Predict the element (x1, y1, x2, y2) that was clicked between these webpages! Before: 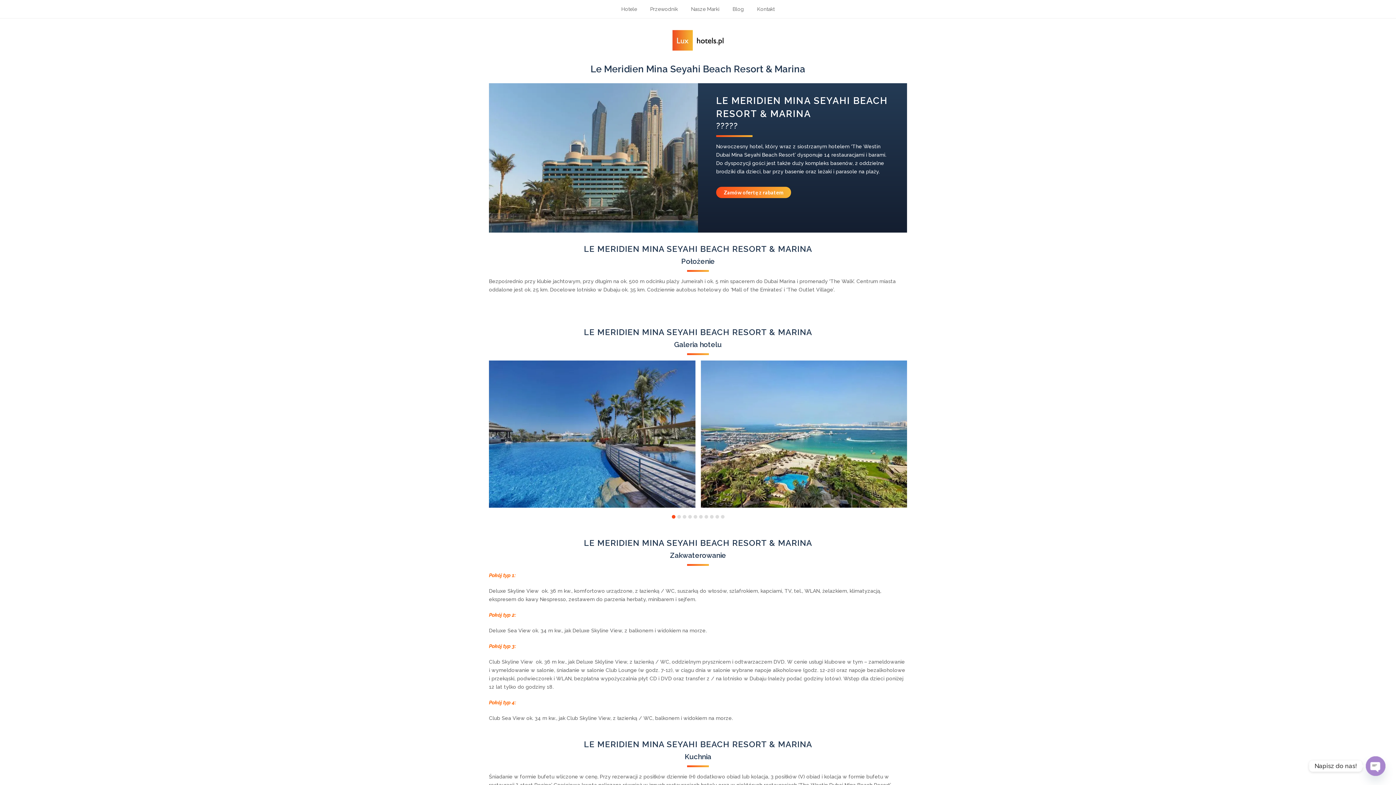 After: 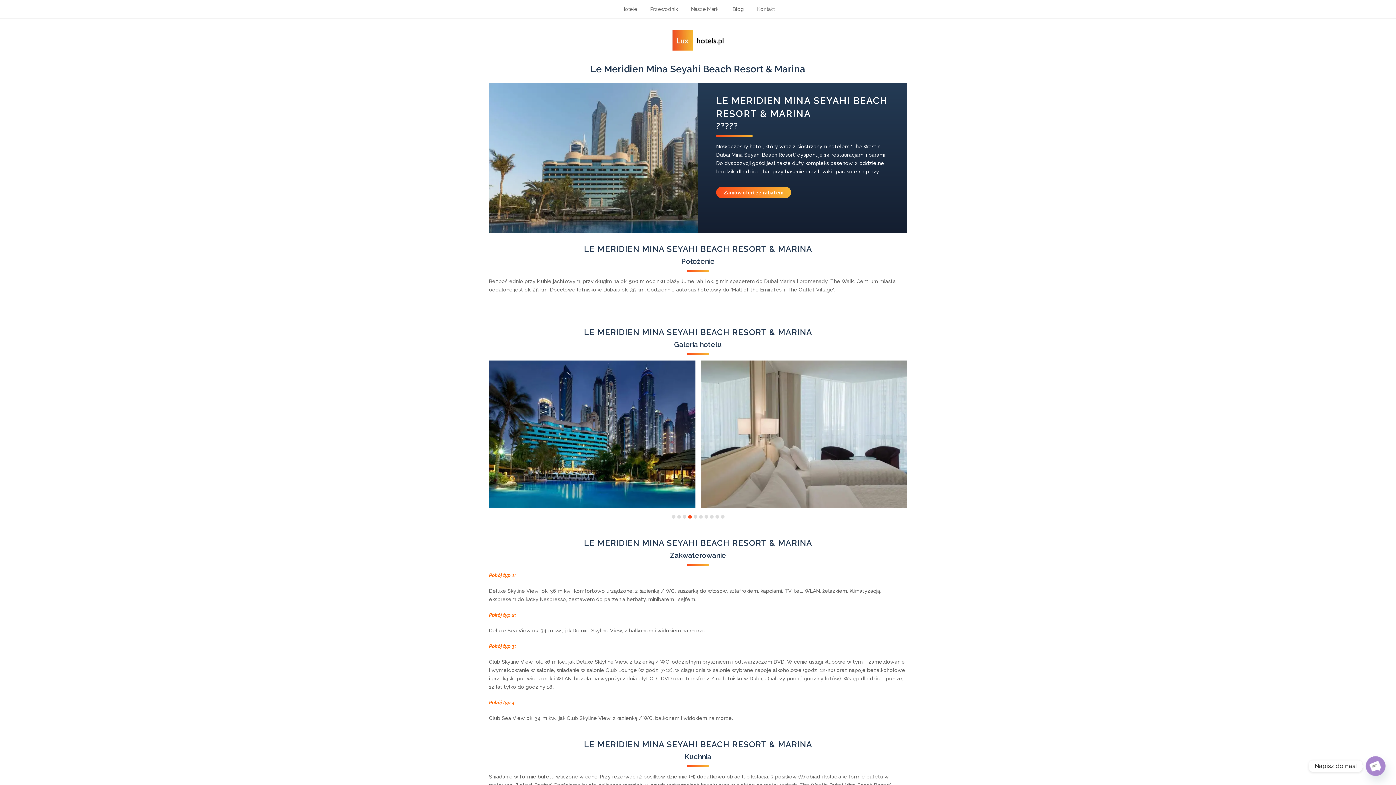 Action: bbox: (688, 515, 691, 518)